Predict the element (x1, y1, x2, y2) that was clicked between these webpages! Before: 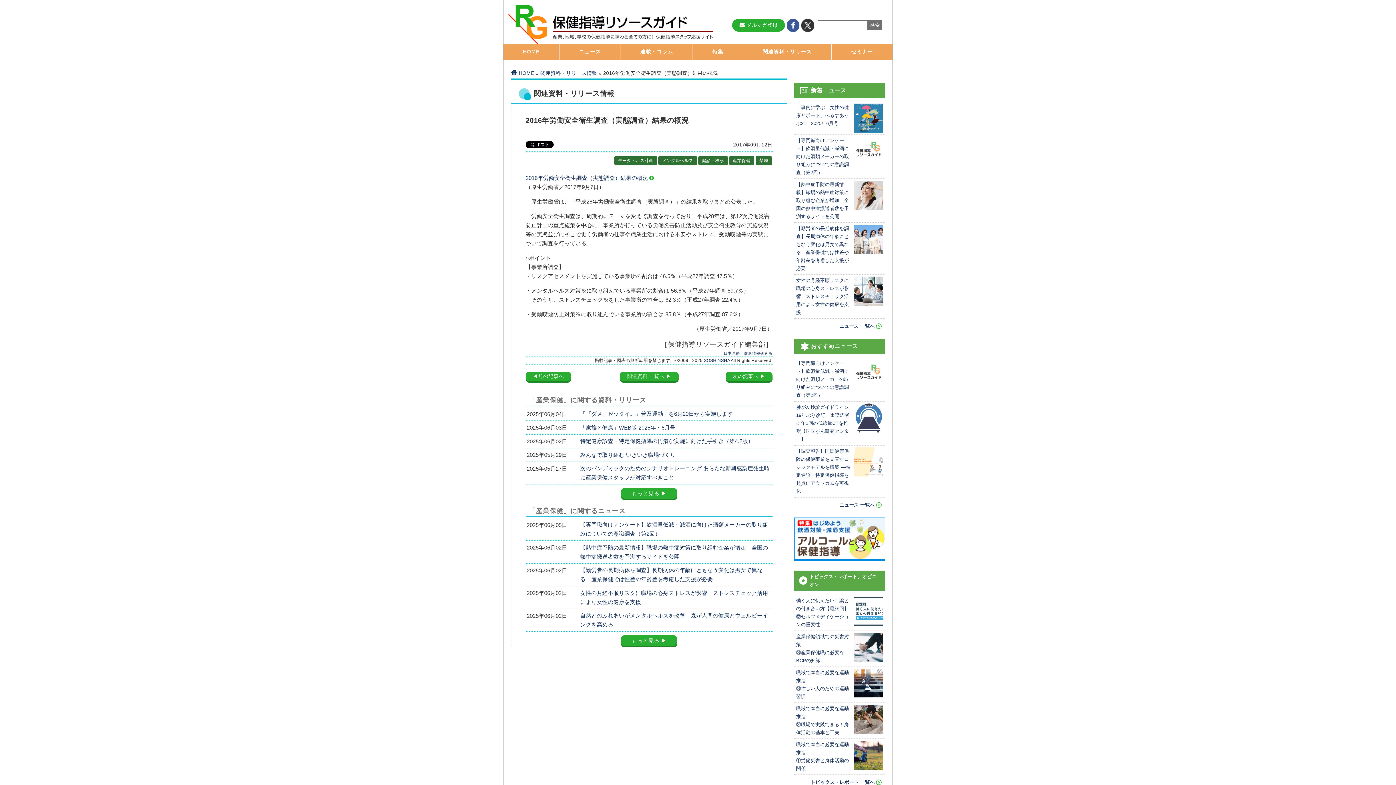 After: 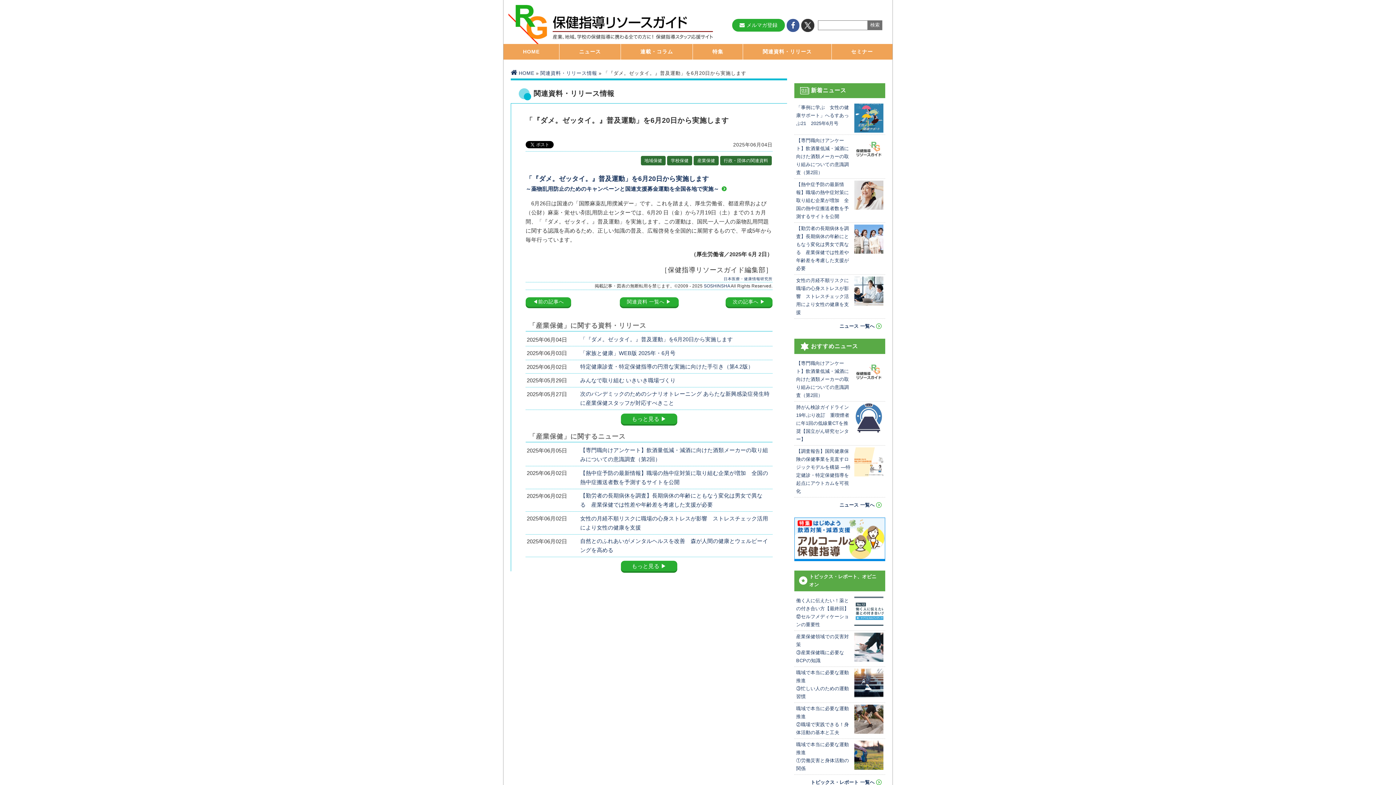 Action: bbox: (580, 409, 772, 418) label: 「『ダメ。ゼッタイ。』普及運動」を6月20日から実施します